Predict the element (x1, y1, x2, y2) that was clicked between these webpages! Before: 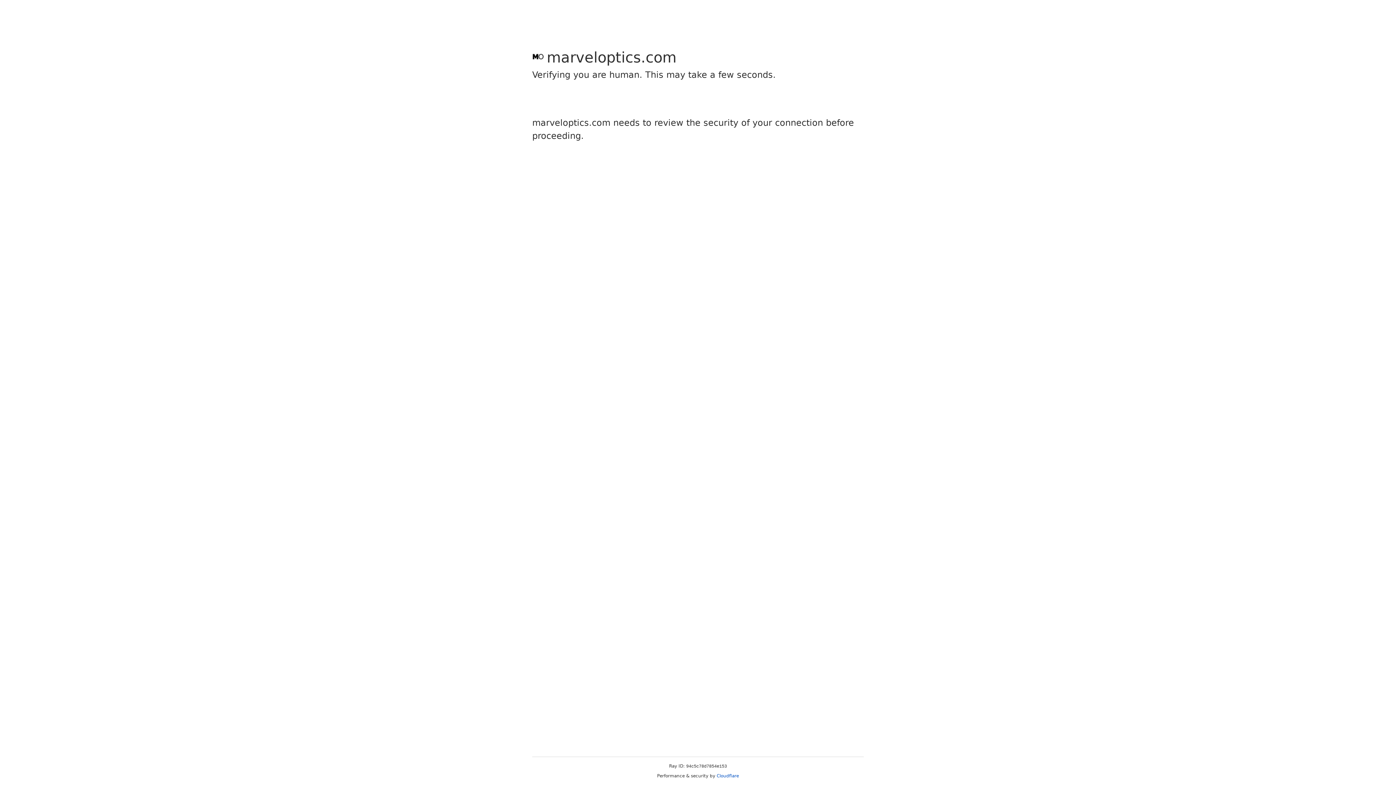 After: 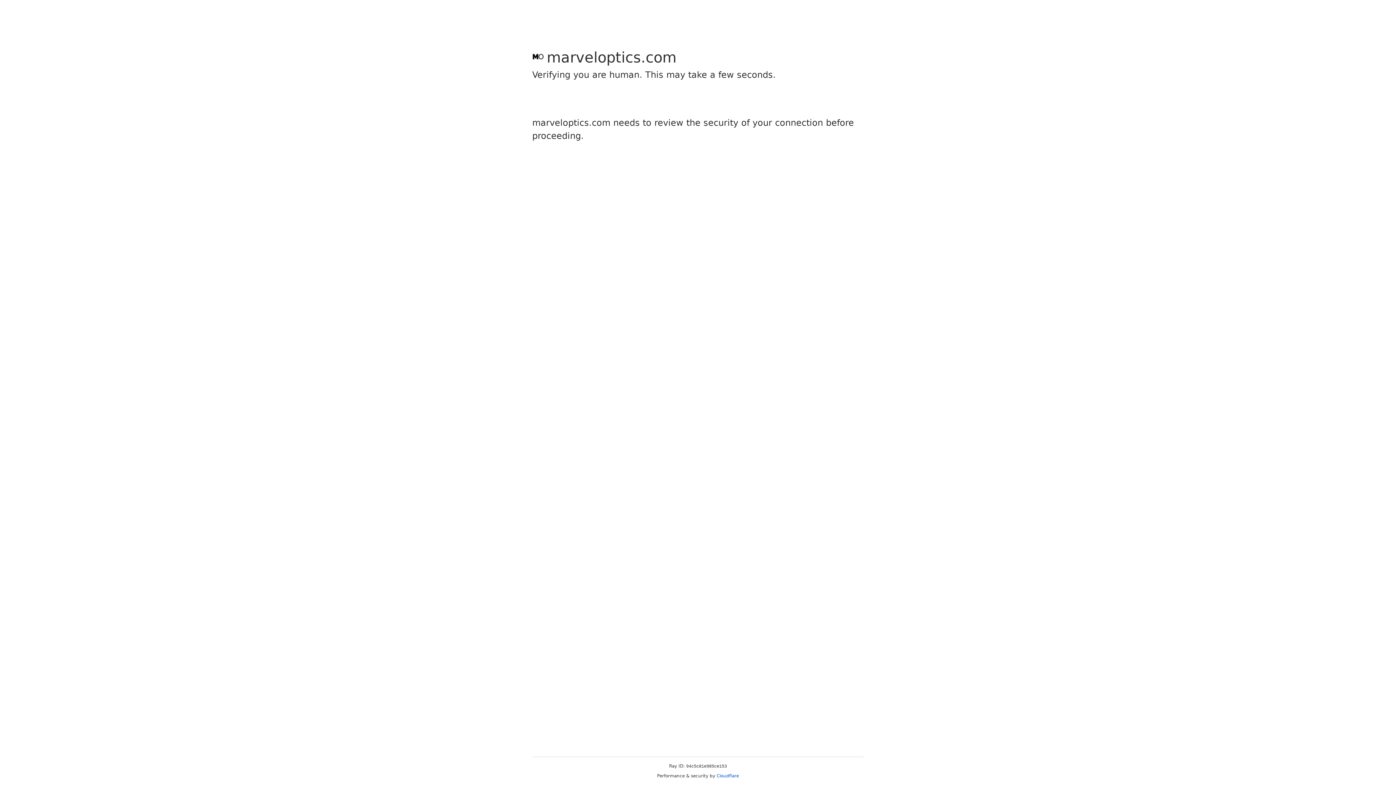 Action: bbox: (716, 773, 739, 778) label: Cloudflare